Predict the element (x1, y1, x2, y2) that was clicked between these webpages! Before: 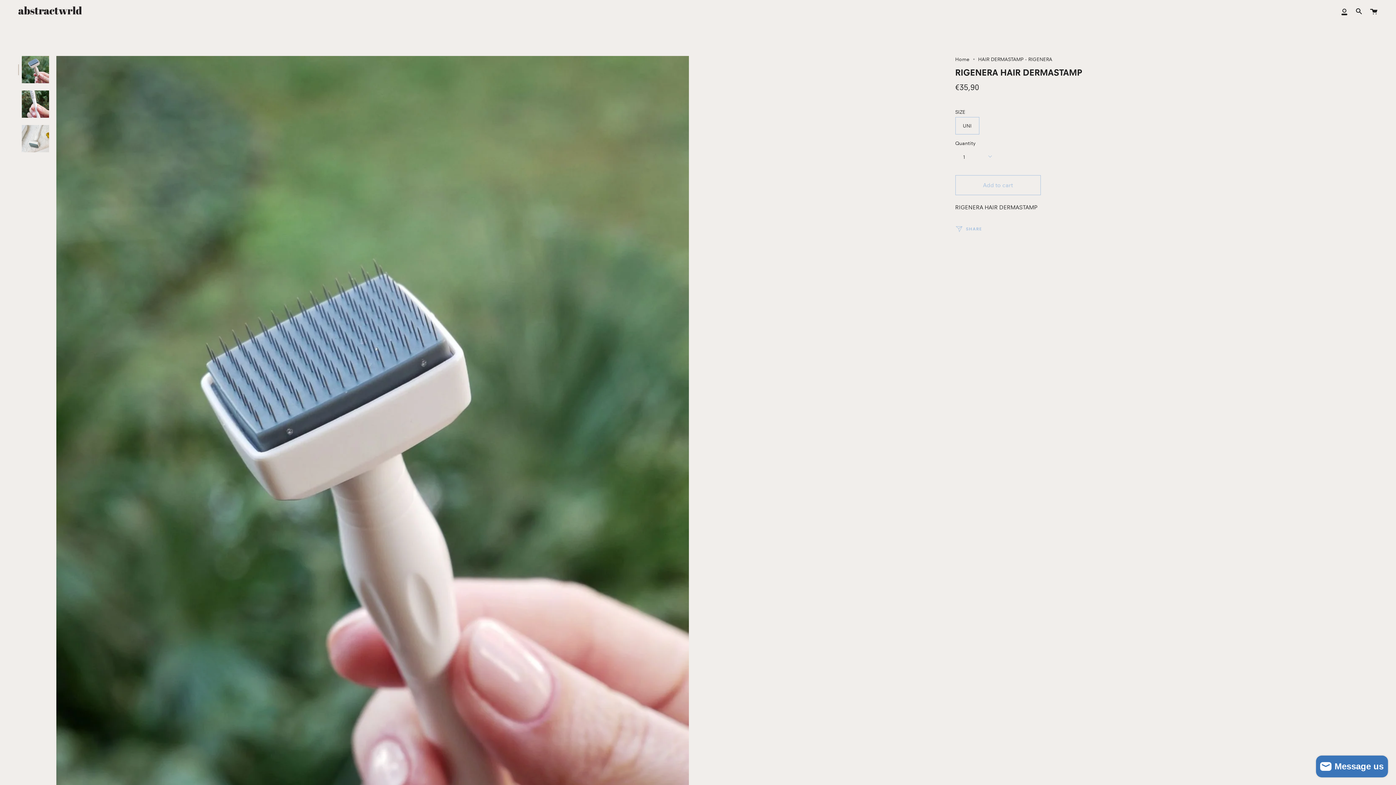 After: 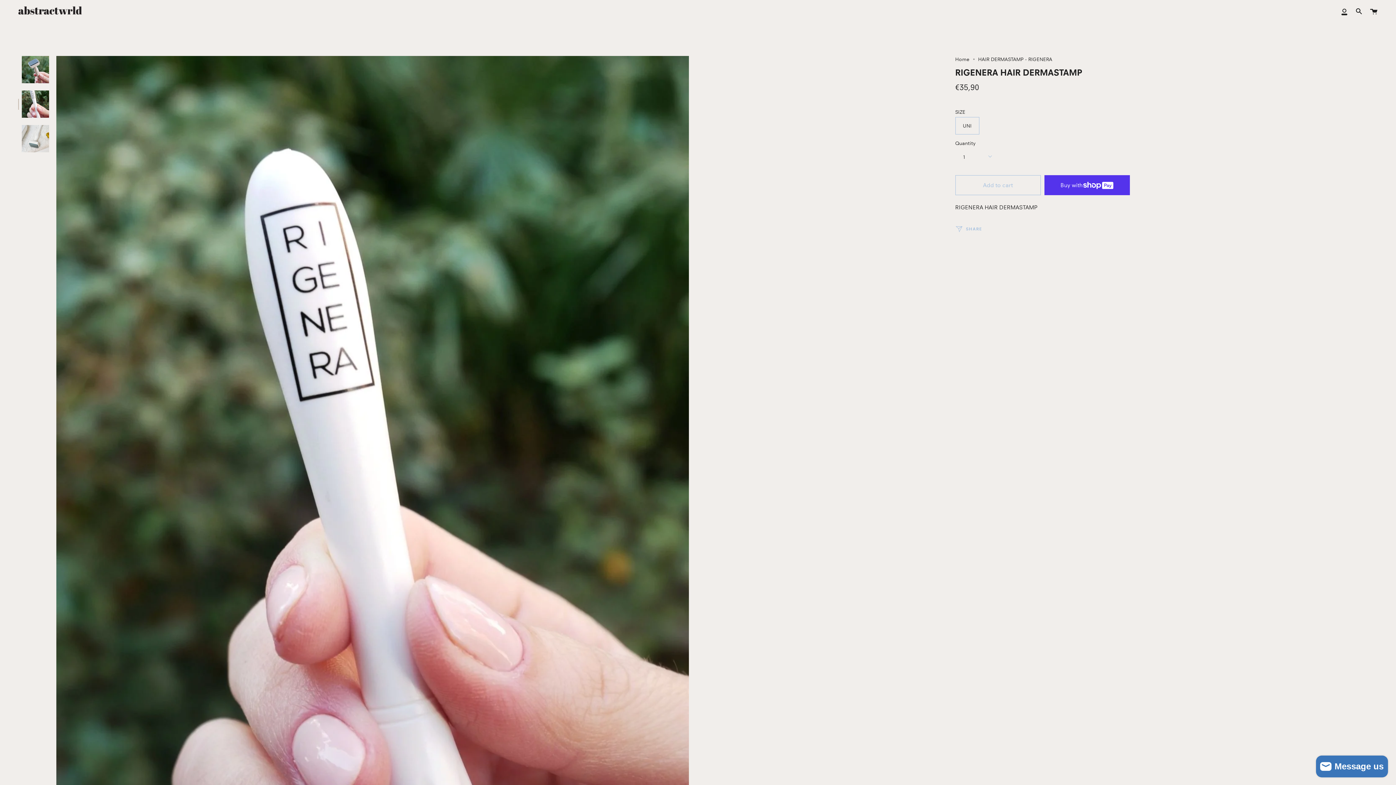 Action: bbox: (21, 90, 49, 117)